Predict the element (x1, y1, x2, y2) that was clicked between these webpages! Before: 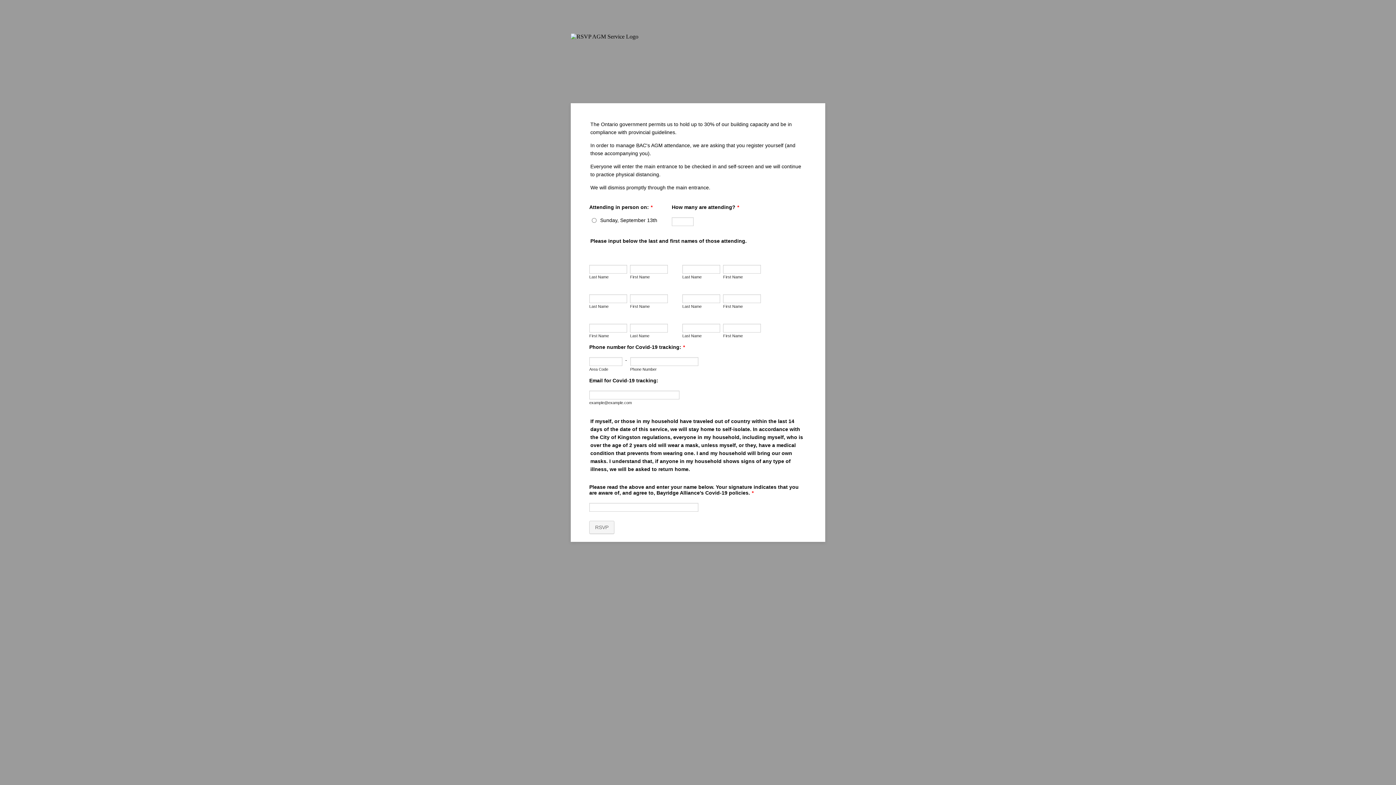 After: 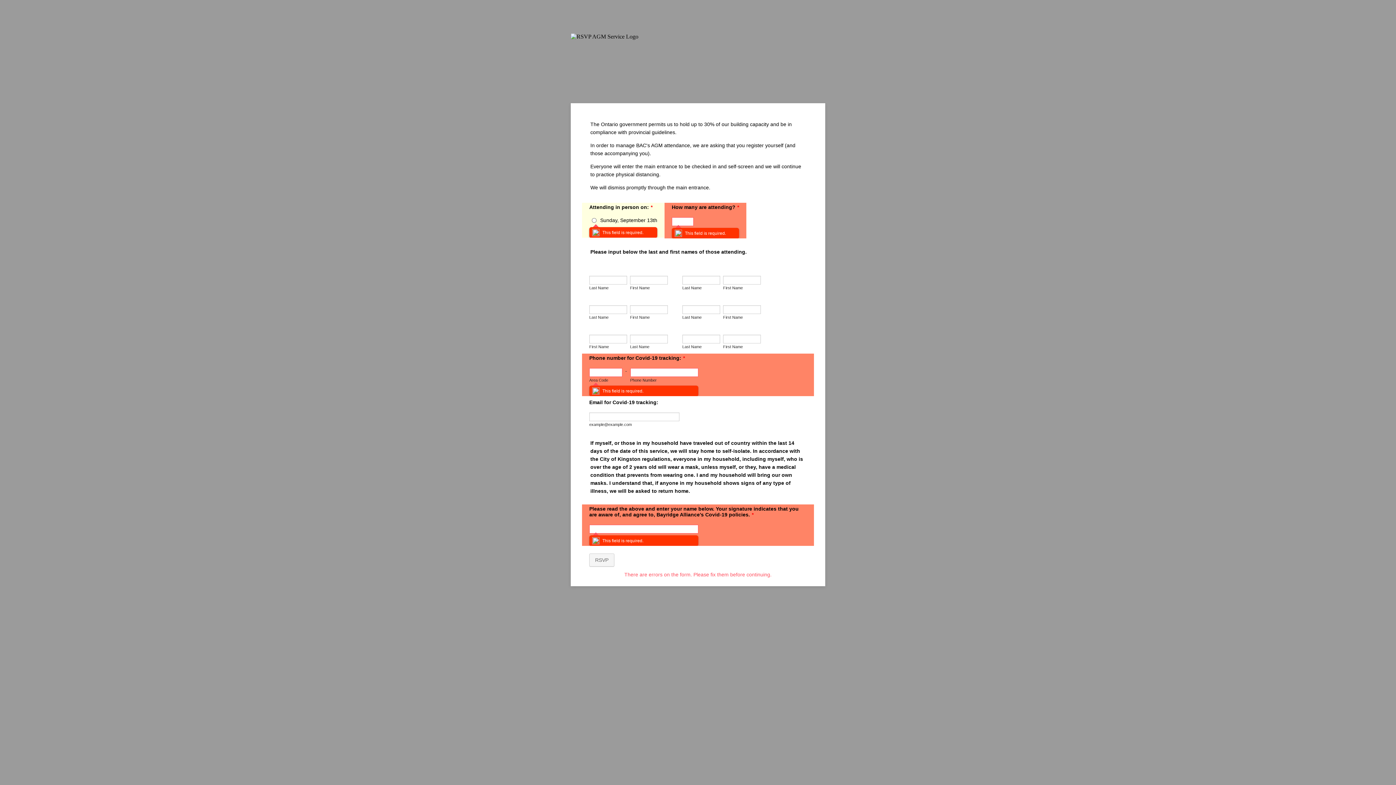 Action: label: RSVP bbox: (589, 521, 614, 534)